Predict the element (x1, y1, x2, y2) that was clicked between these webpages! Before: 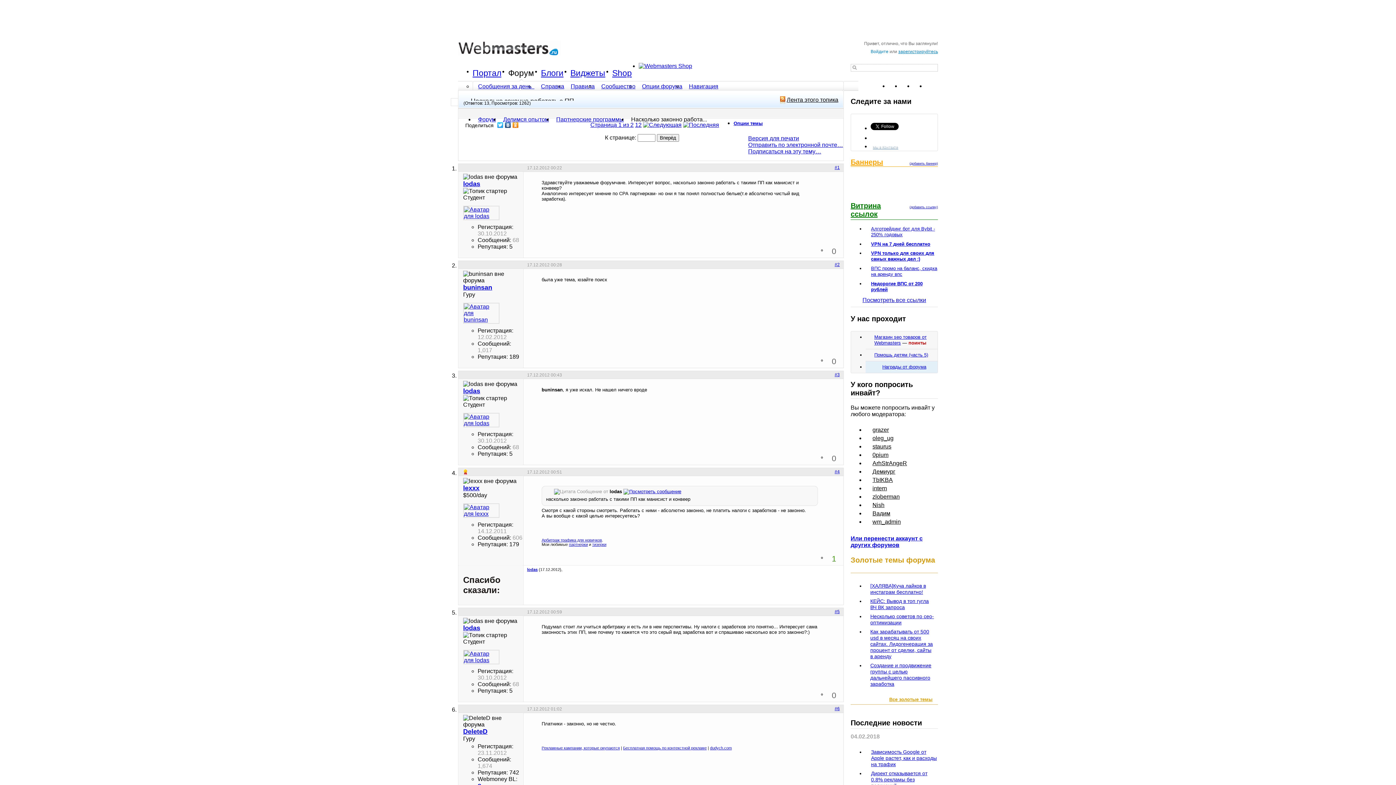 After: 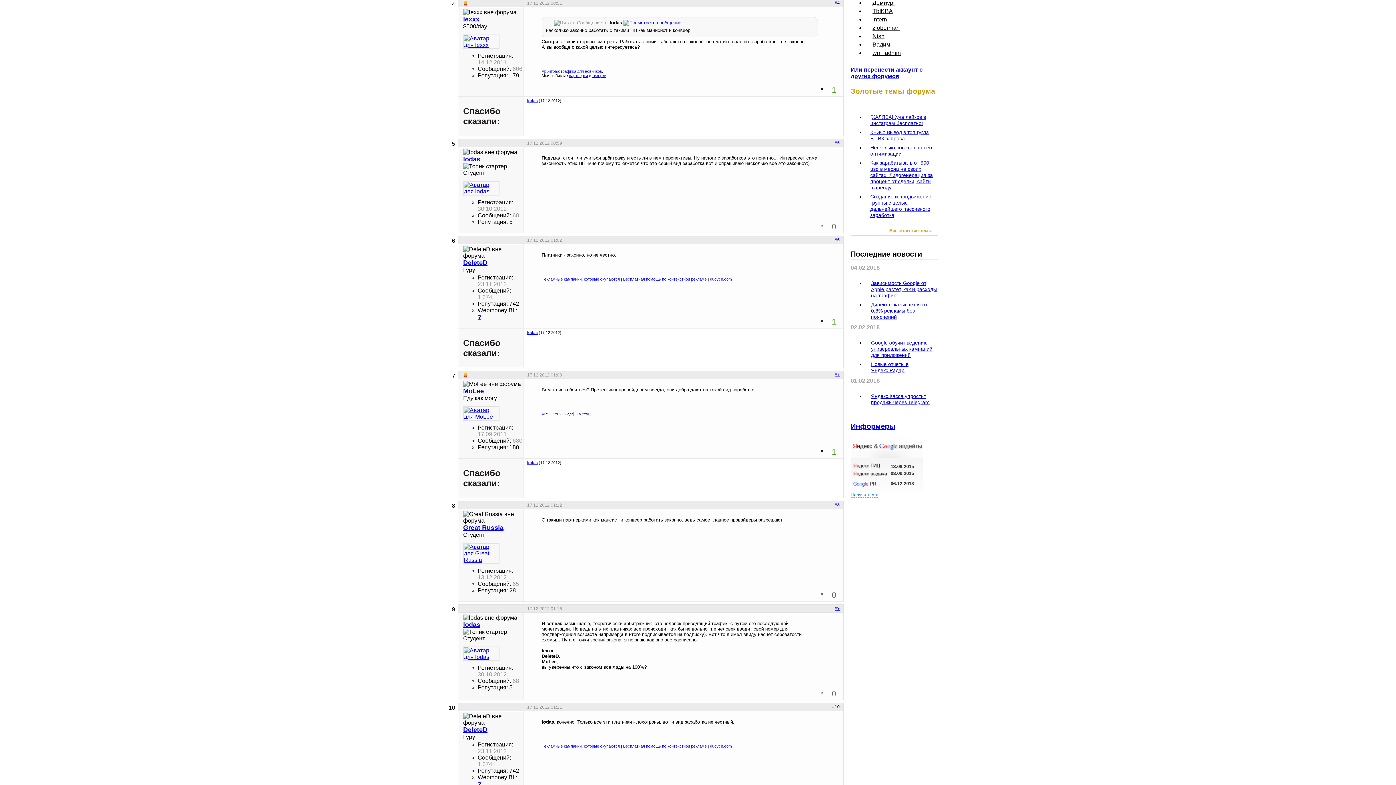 Action: label: #4 bbox: (834, 469, 840, 474)